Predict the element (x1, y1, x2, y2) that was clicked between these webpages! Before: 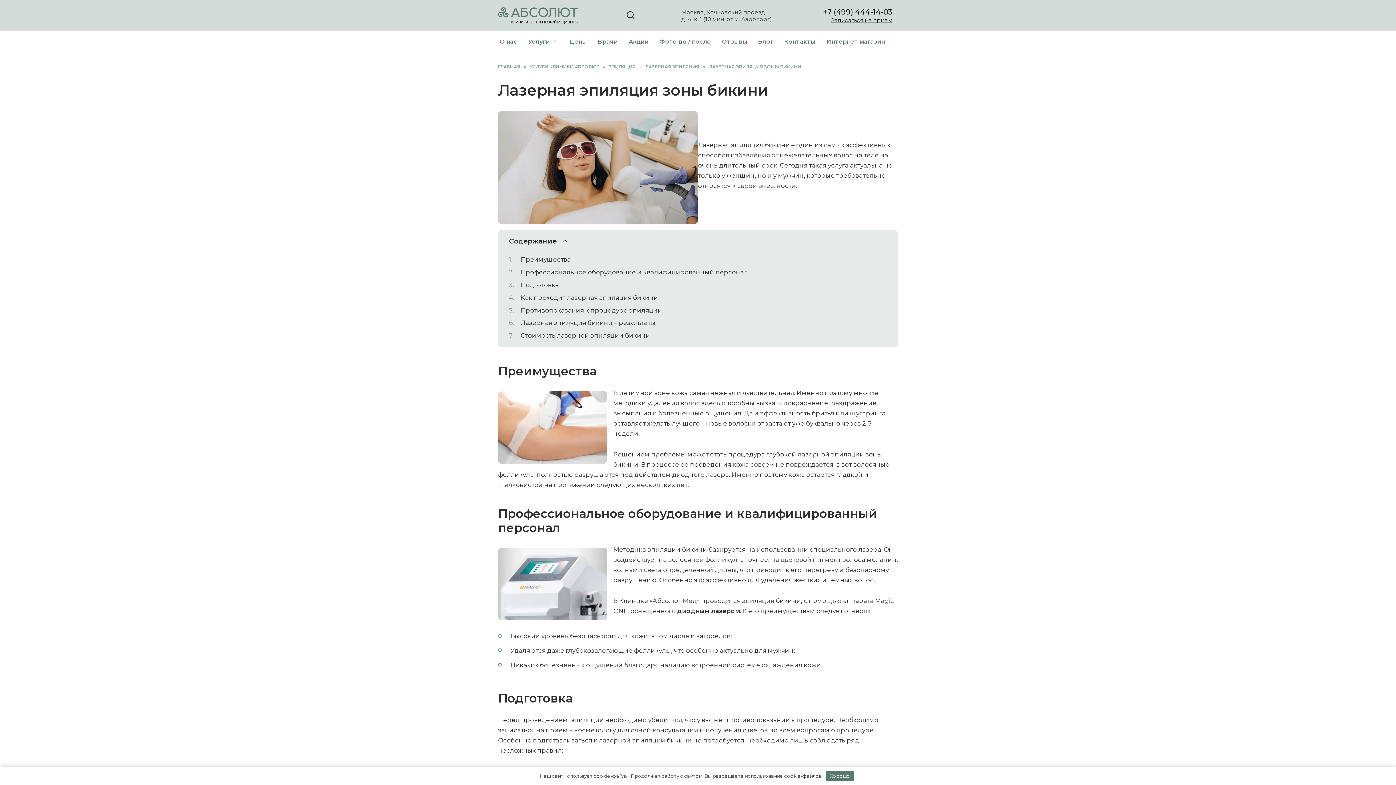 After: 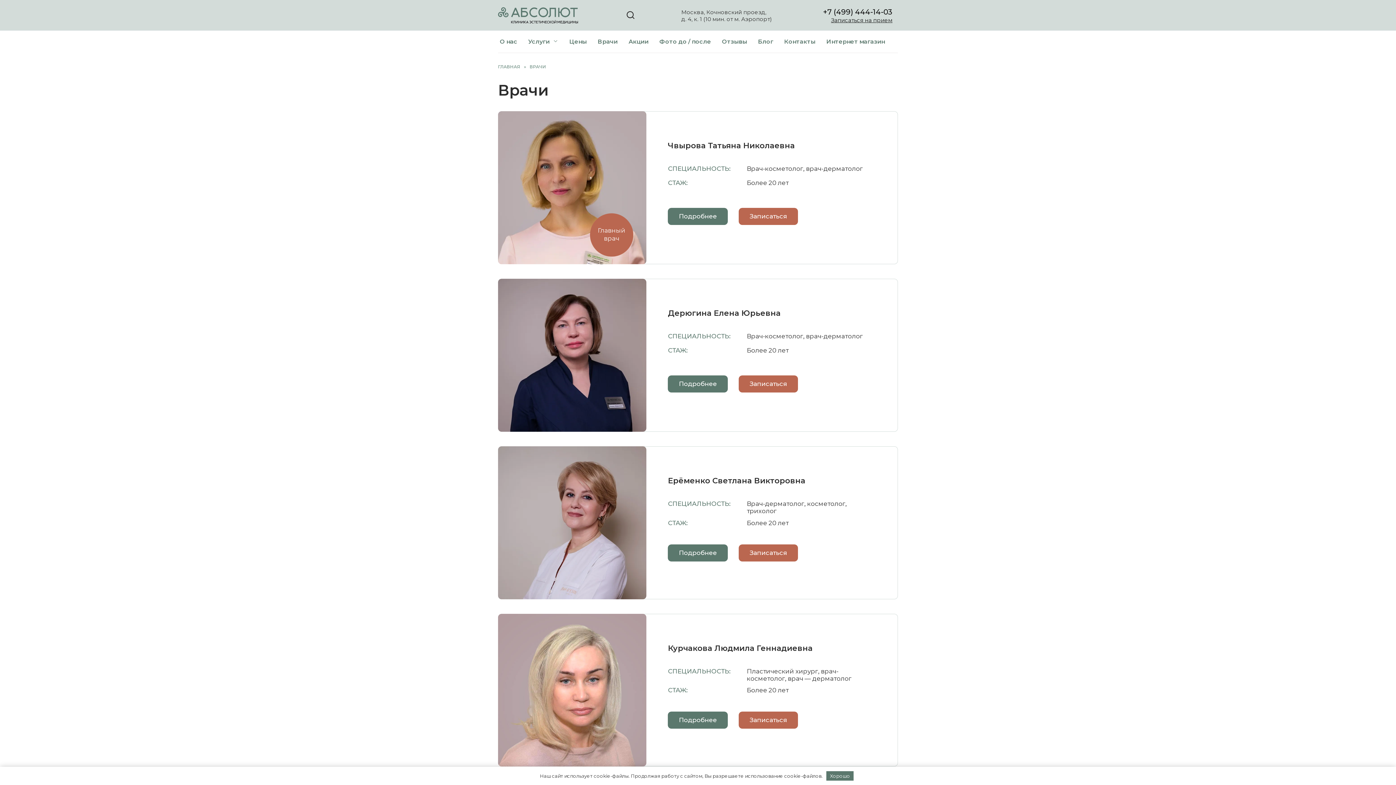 Action: bbox: (592, 30, 623, 52) label: Врачи